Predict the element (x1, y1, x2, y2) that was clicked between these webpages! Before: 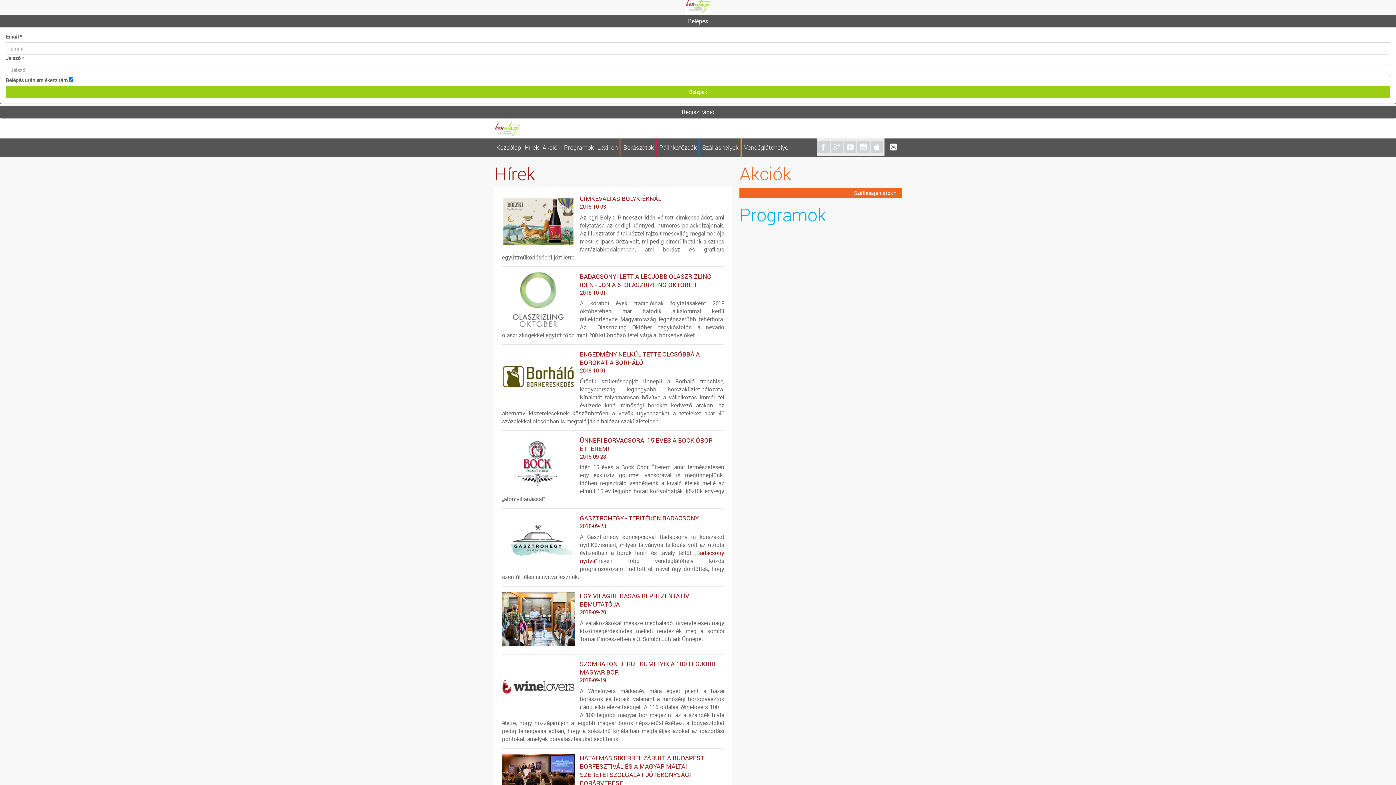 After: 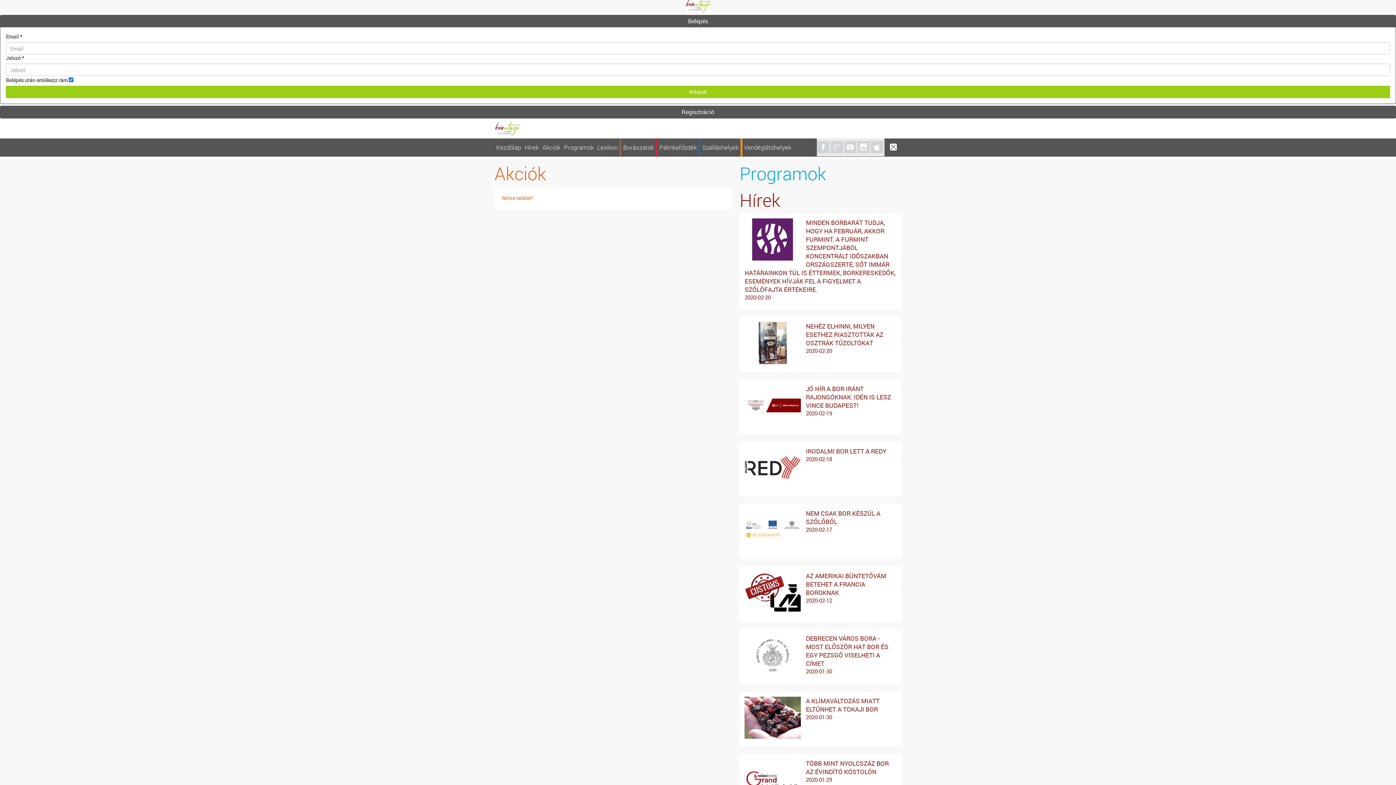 Action: bbox: (540, 138, 562, 156) label: Akciók